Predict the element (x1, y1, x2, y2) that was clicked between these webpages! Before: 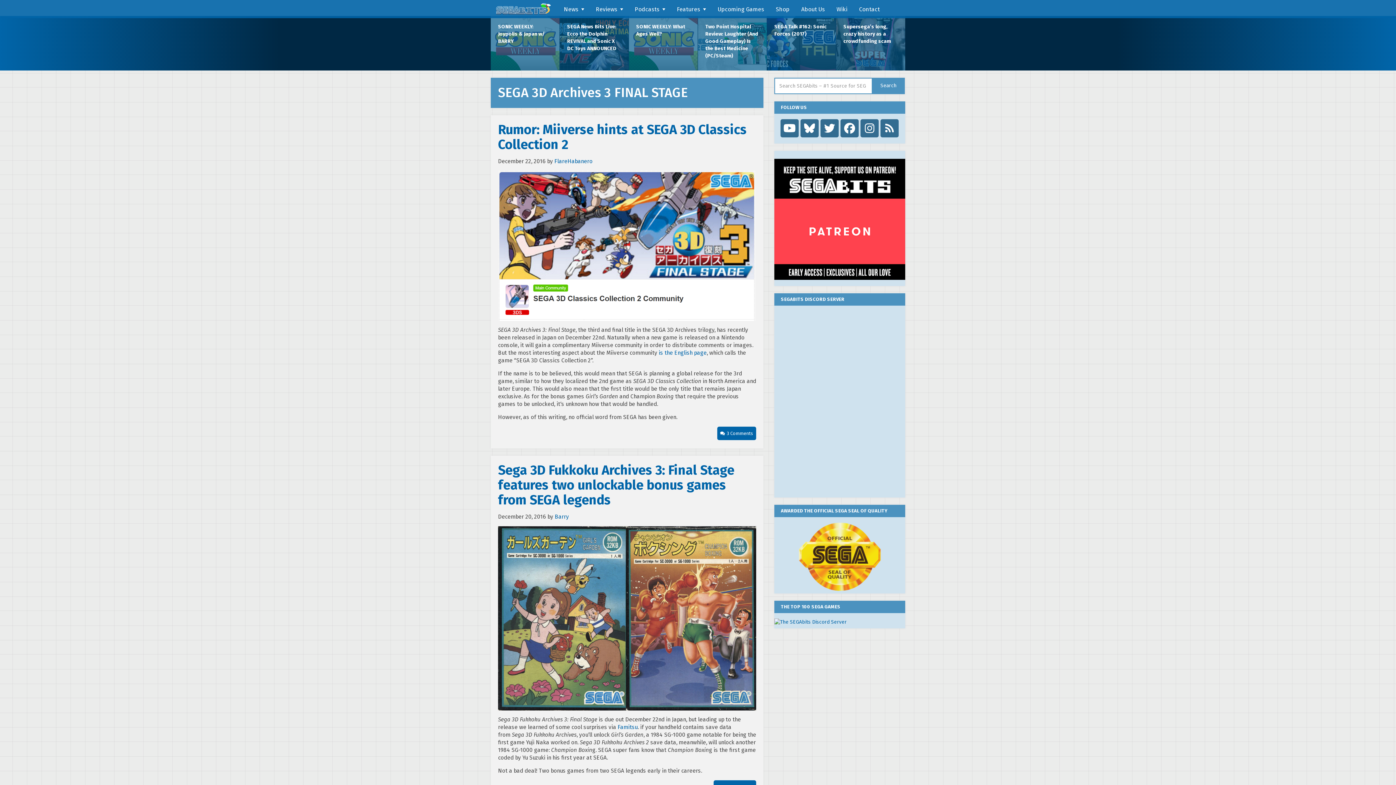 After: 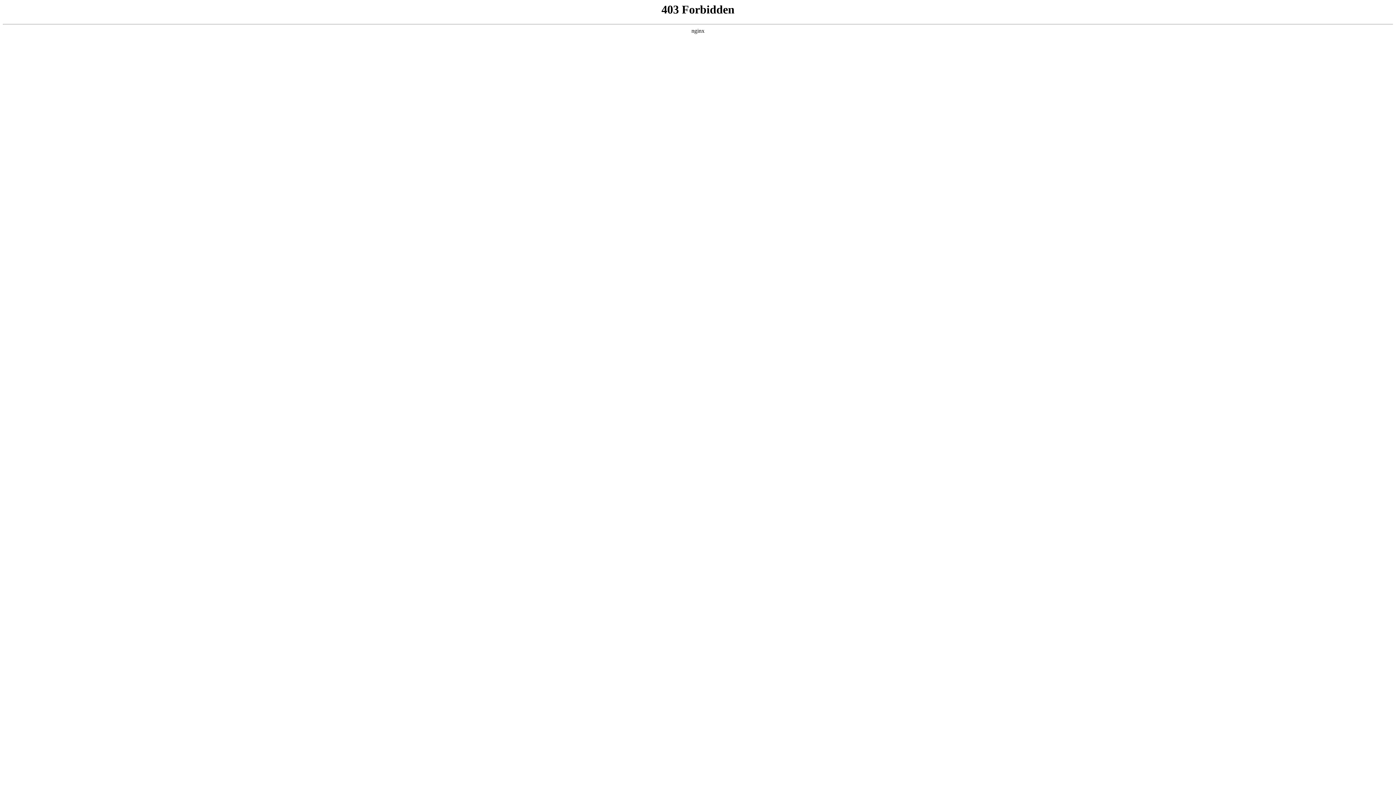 Action: bbox: (774, 619, 846, 625)